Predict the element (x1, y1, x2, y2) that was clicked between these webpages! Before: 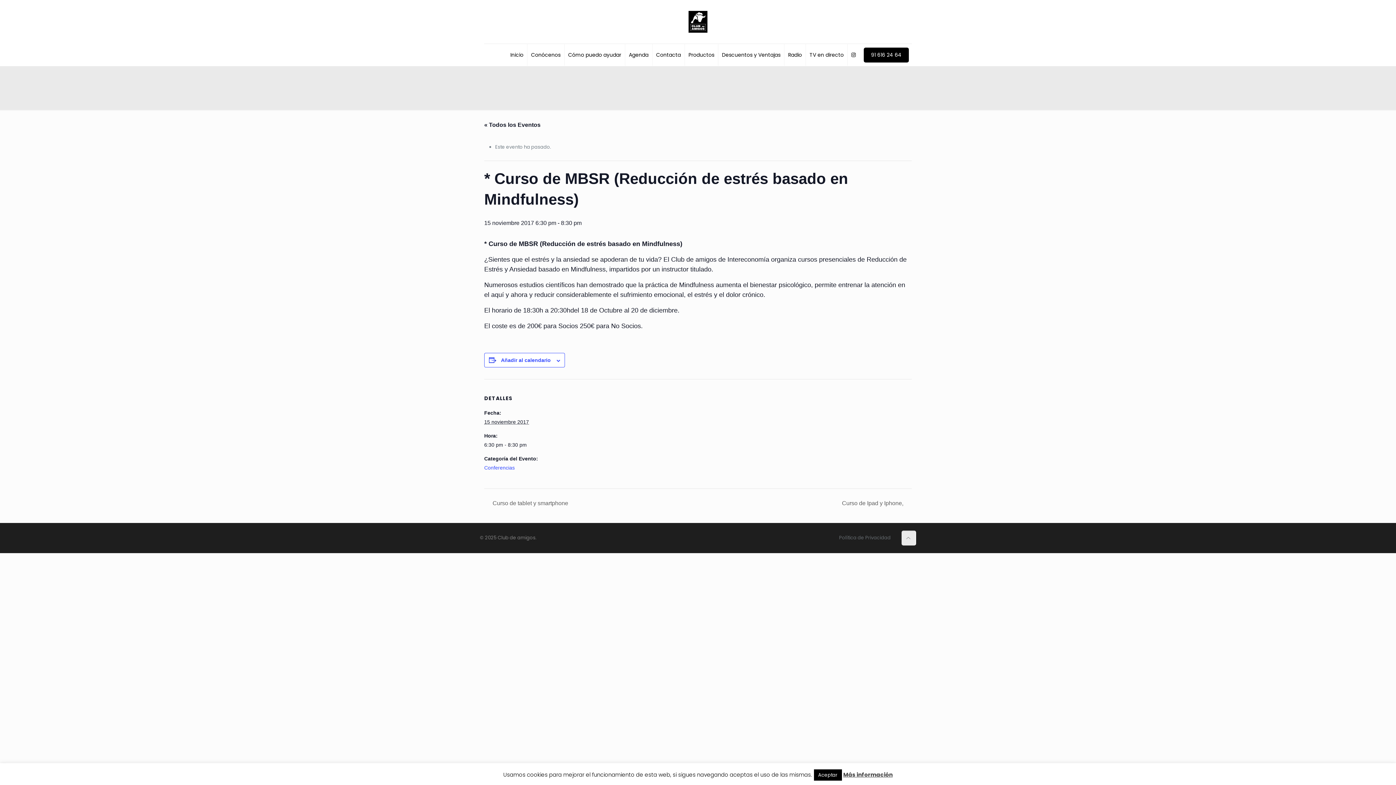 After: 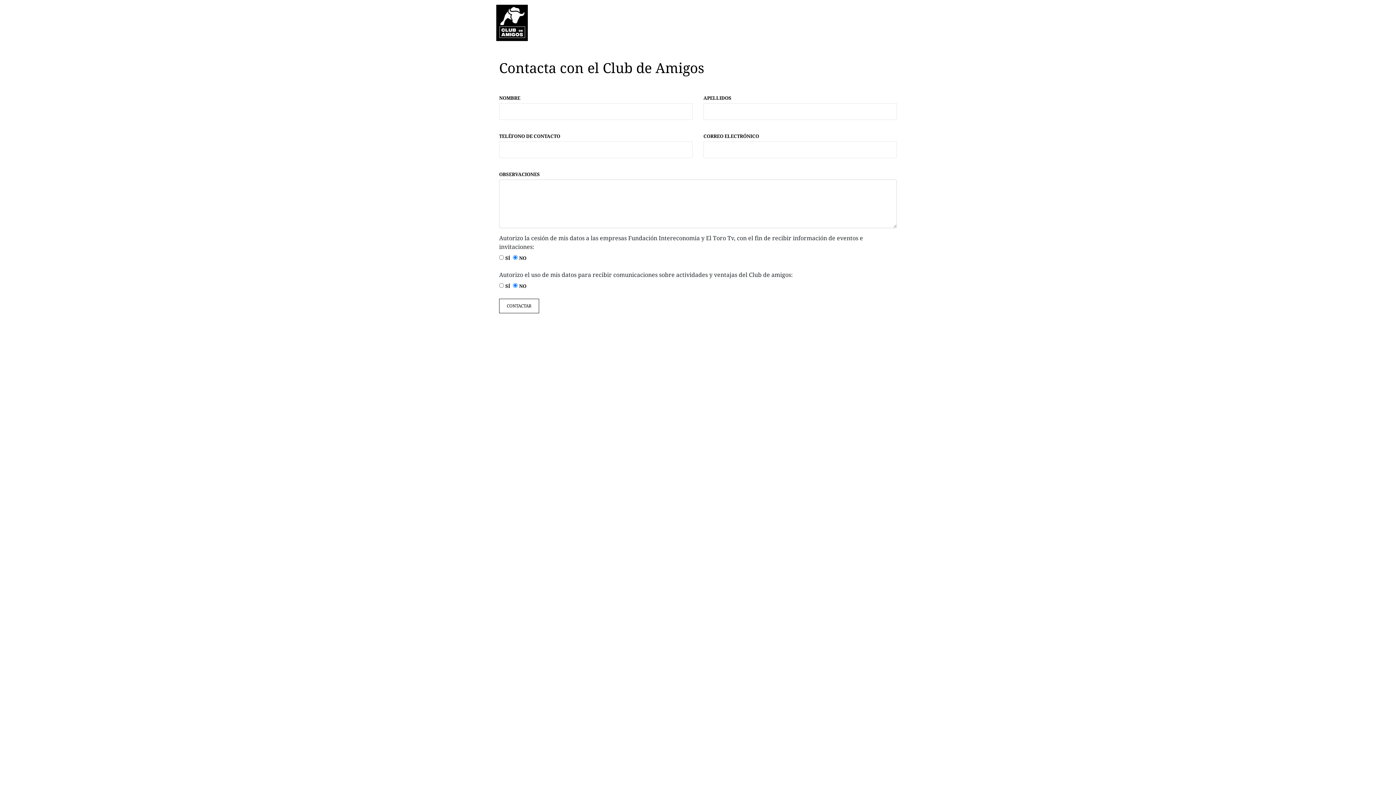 Action: bbox: (652, 44, 685, 65) label: Contacta